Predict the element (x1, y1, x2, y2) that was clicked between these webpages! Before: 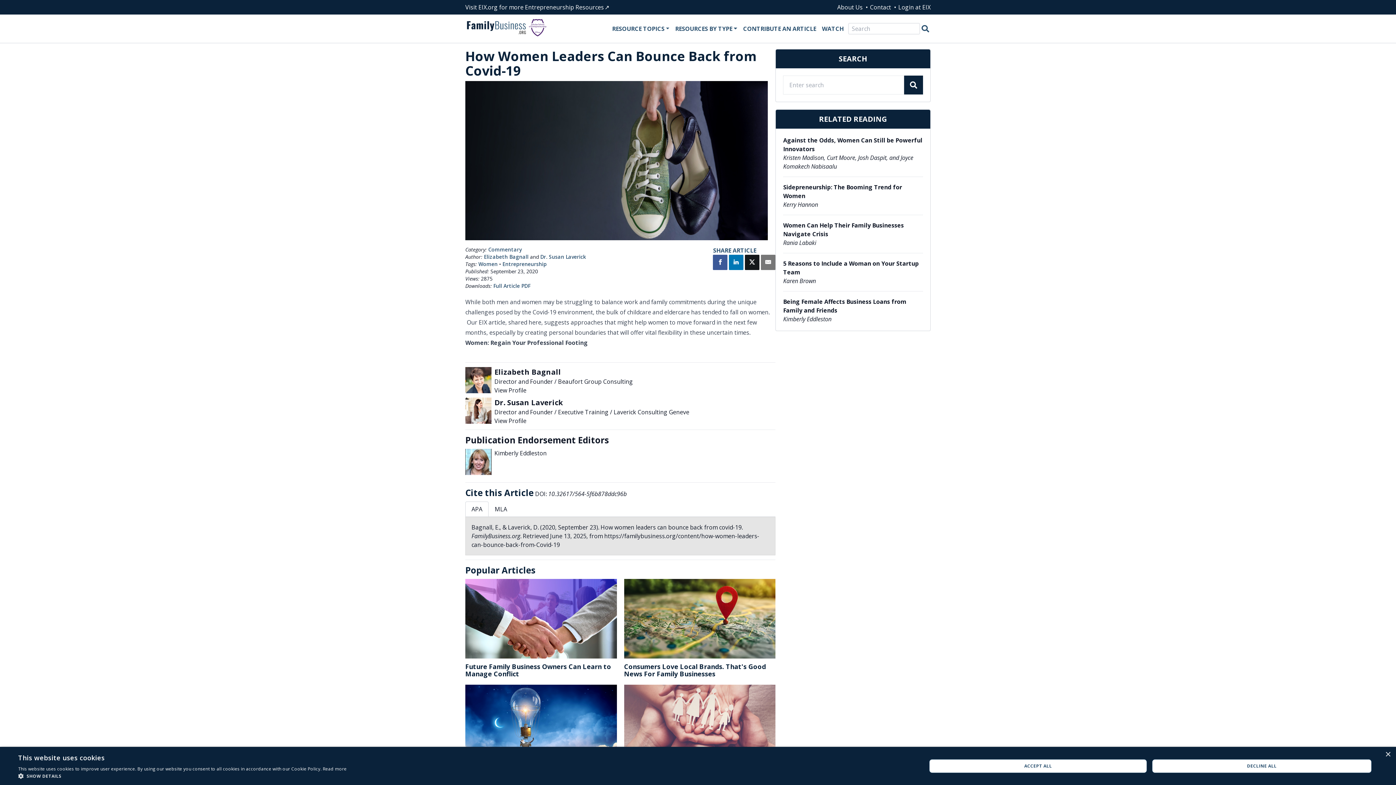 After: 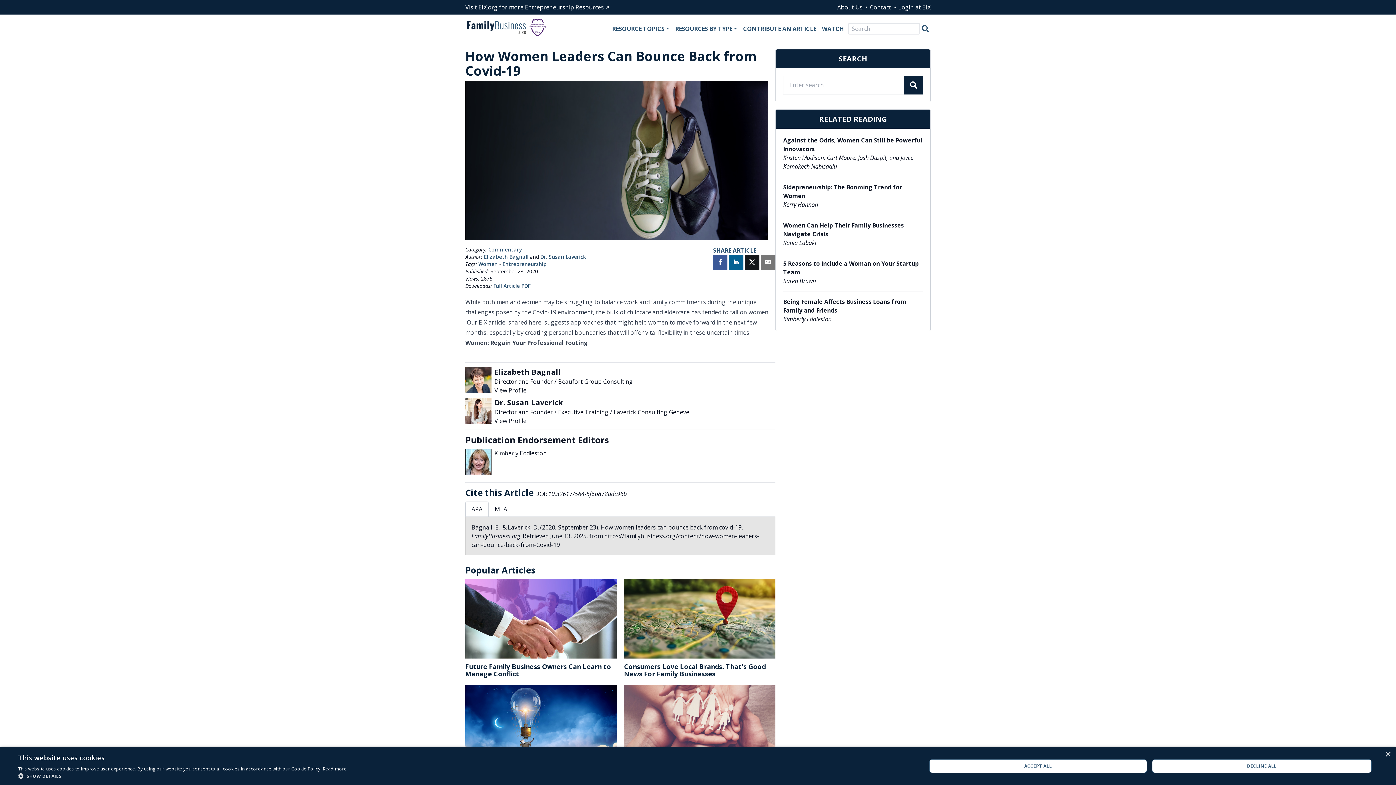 Action: bbox: (729, 254, 743, 271) label: Share on LinkedIn